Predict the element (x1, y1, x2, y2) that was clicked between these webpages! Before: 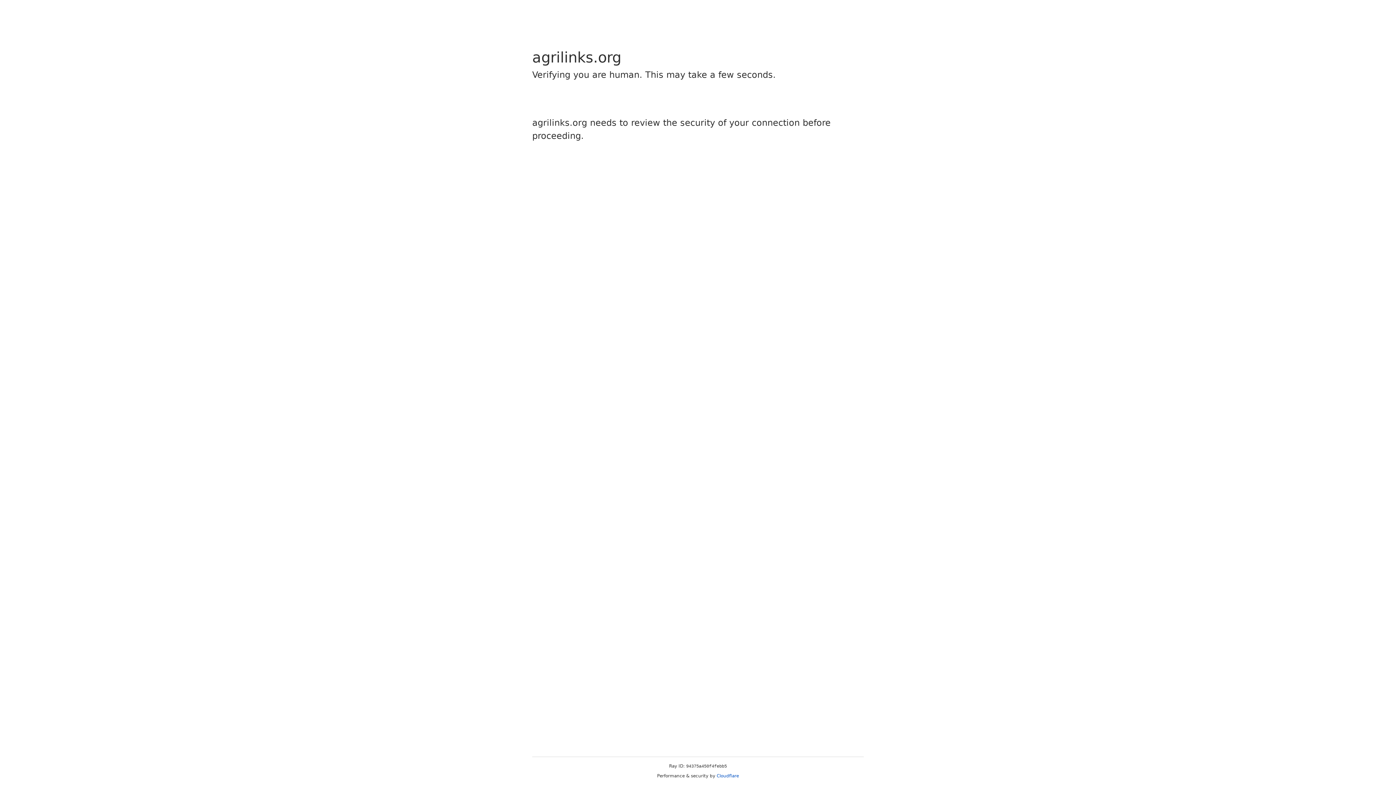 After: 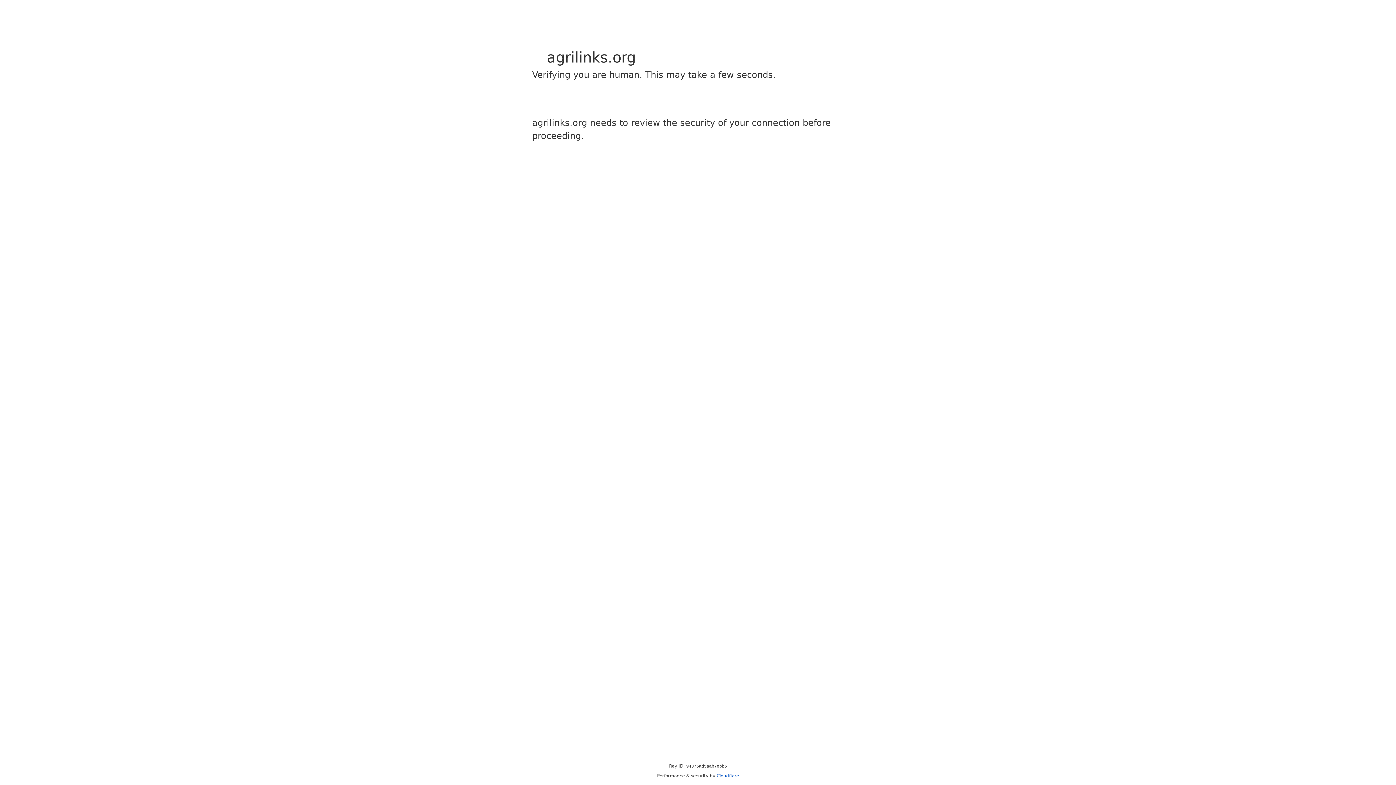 Action: bbox: (716, 773, 739, 778) label: Cloudflare